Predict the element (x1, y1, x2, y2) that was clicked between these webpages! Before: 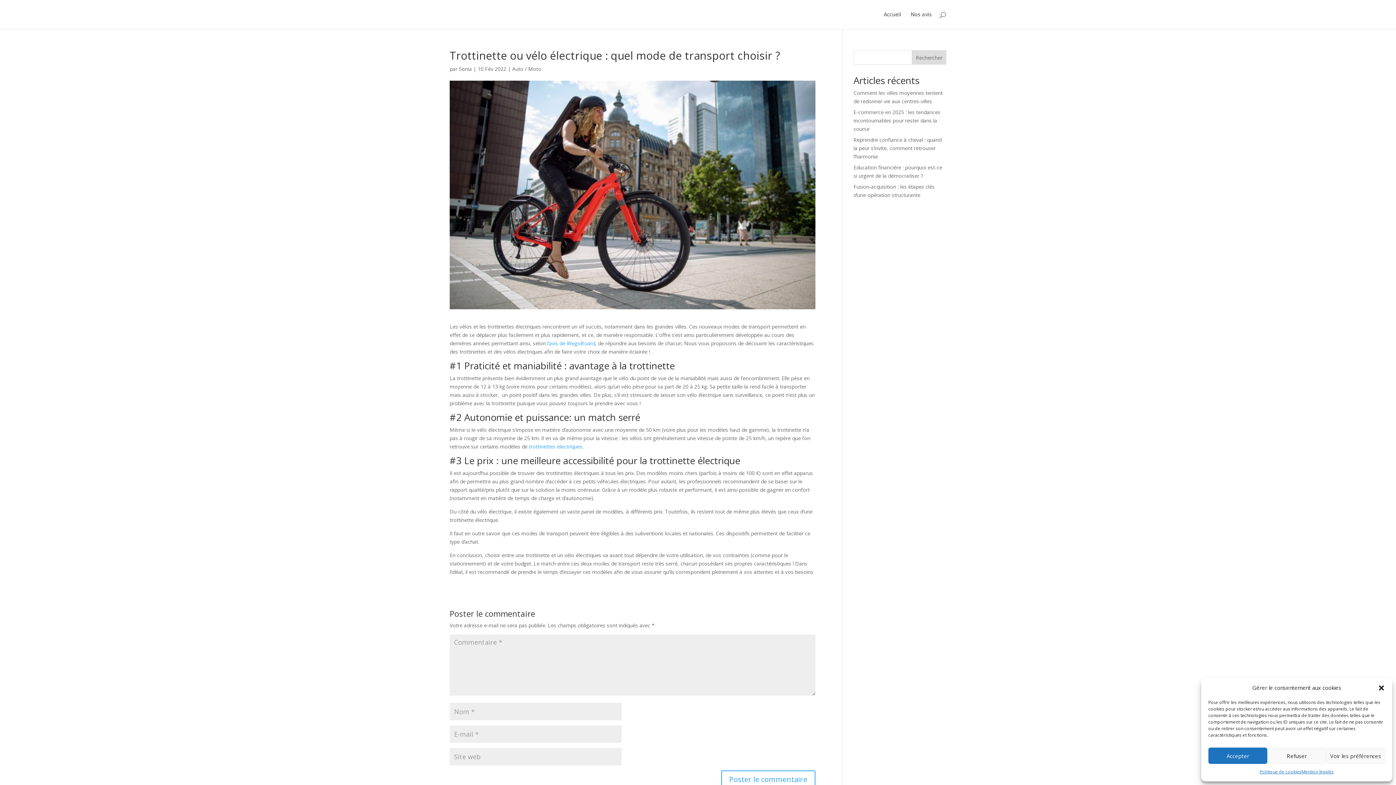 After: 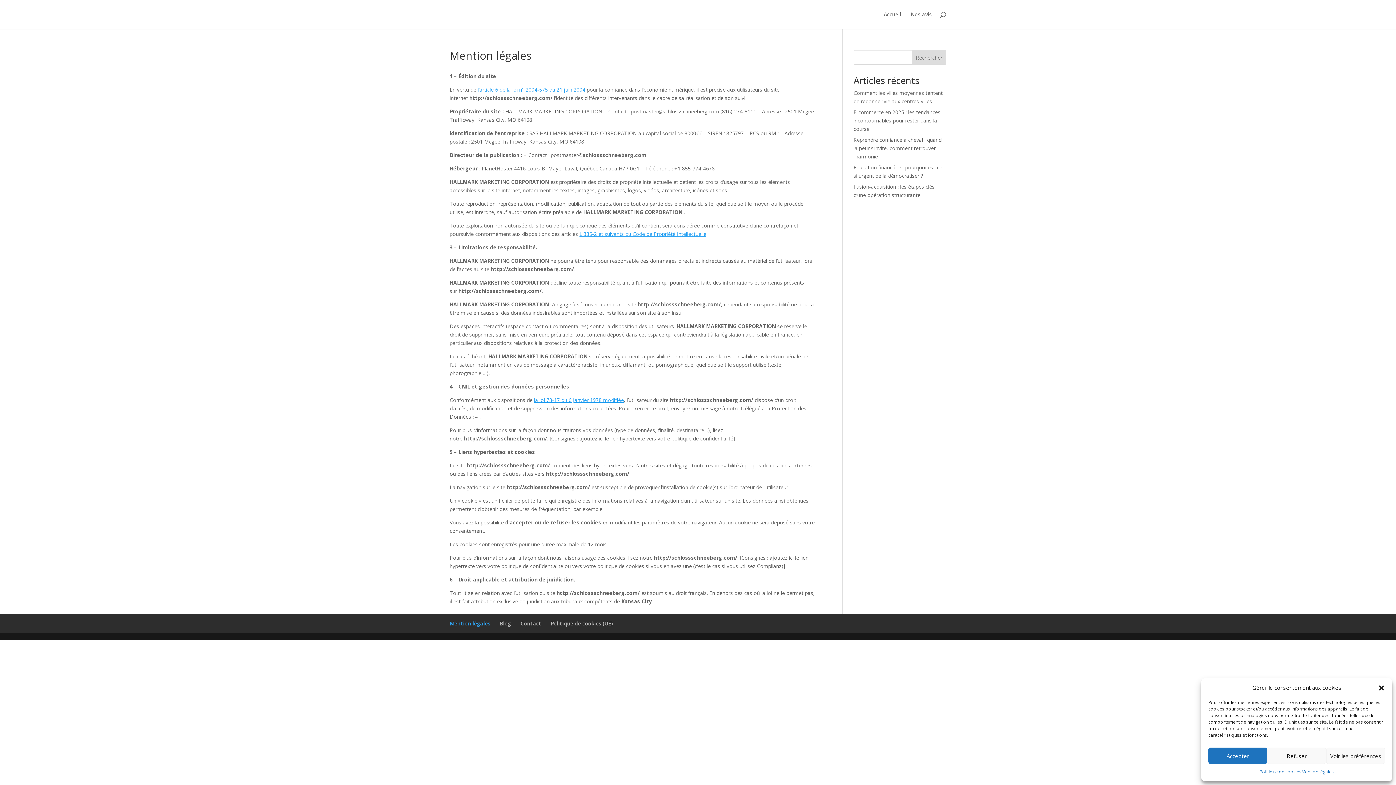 Action: bbox: (1301, 768, 1334, 776) label: Mention légales